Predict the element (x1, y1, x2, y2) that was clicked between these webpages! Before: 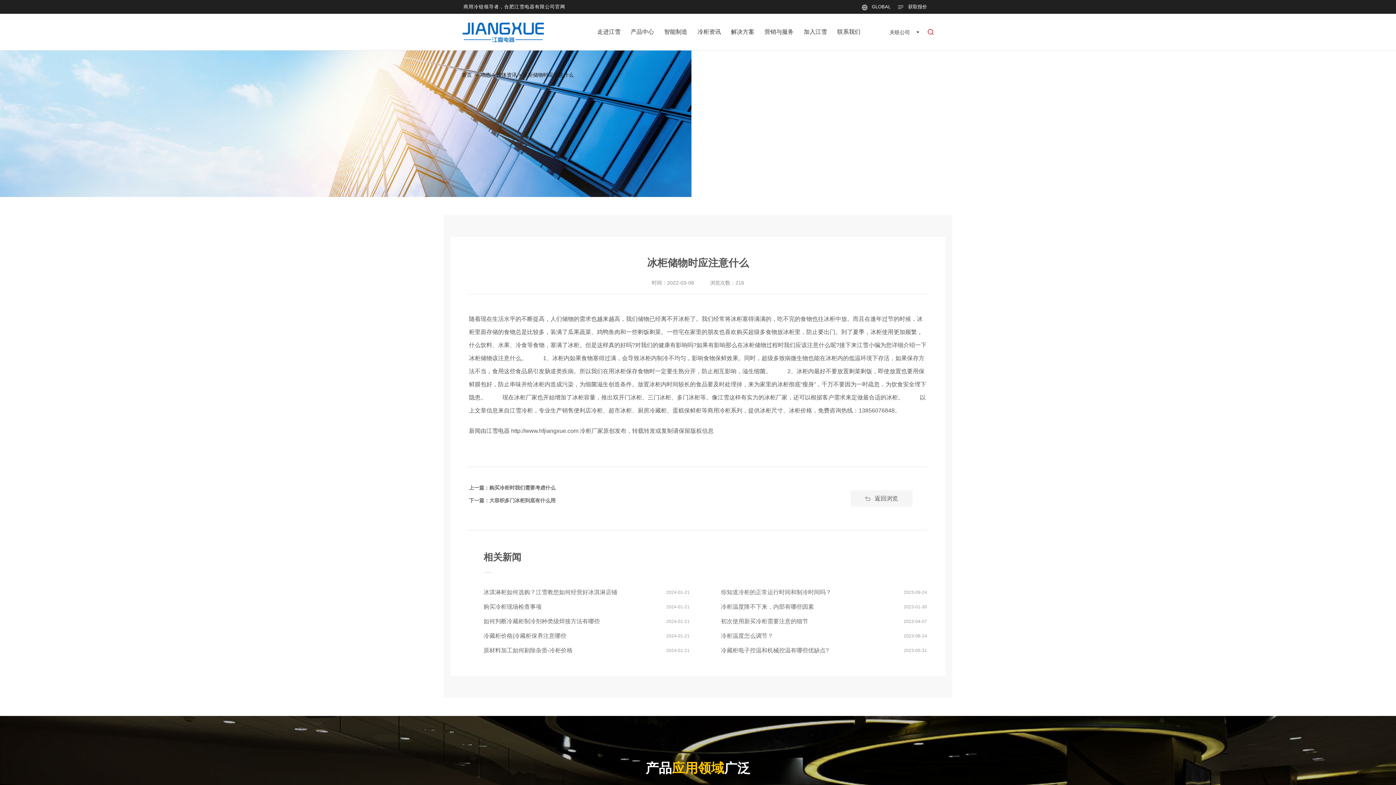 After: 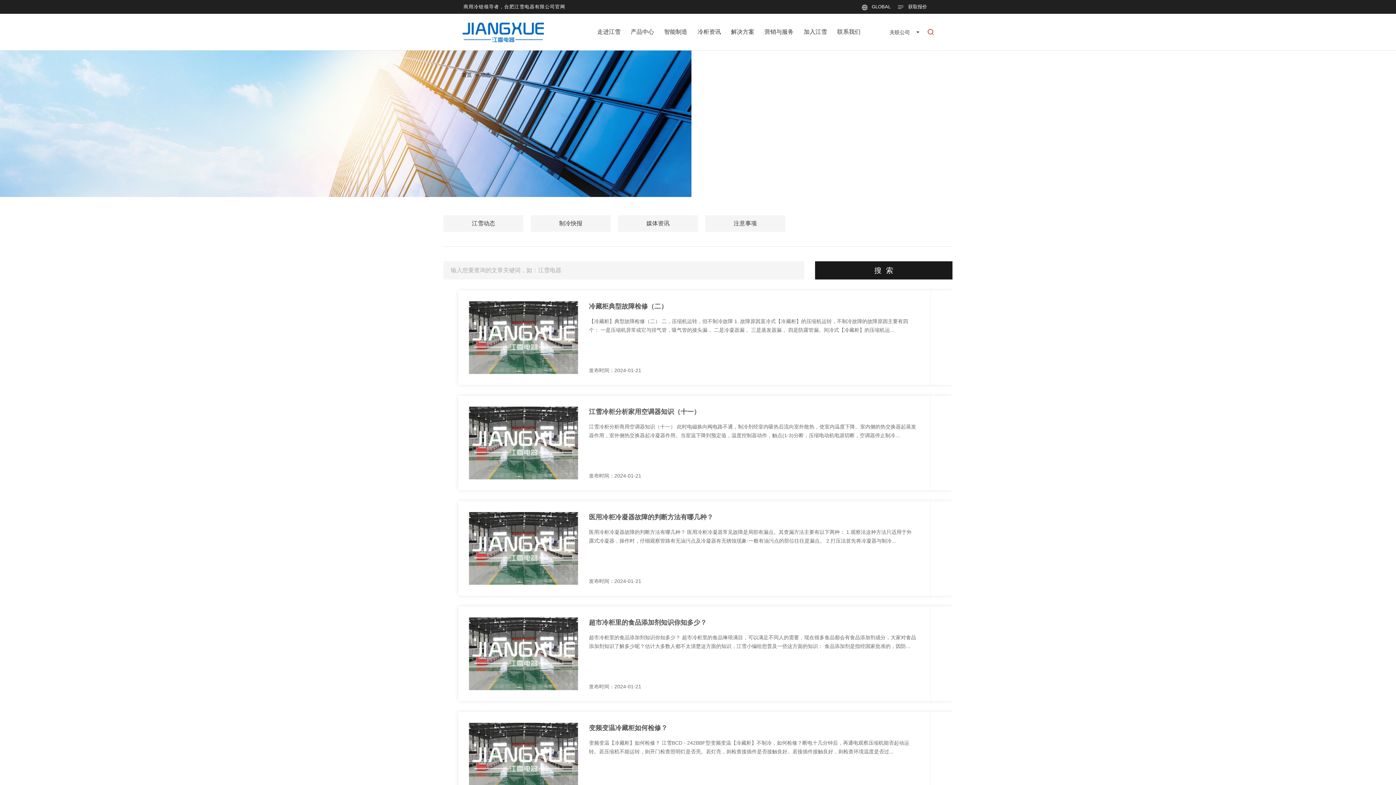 Action: label: 冷柜资讯 bbox: (697, 13, 721, 50)